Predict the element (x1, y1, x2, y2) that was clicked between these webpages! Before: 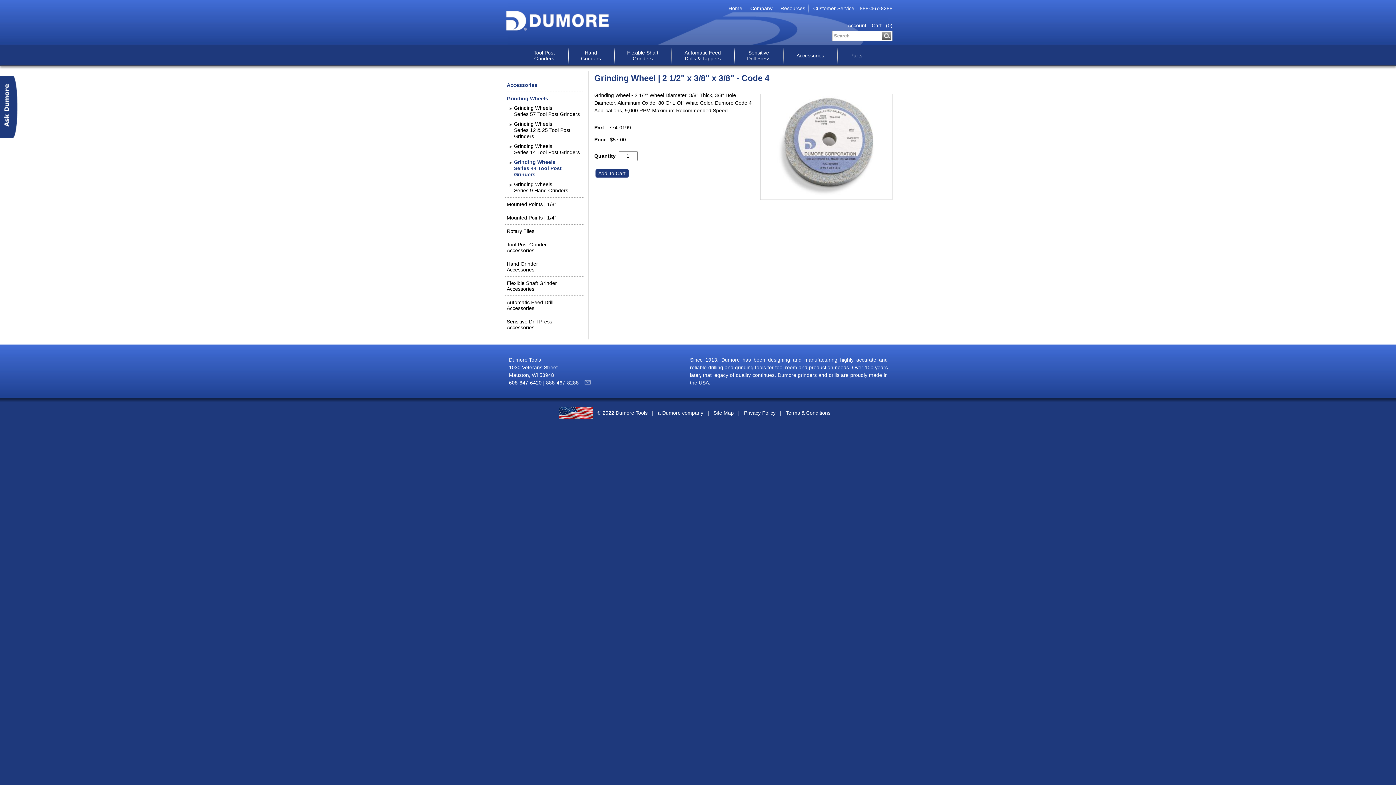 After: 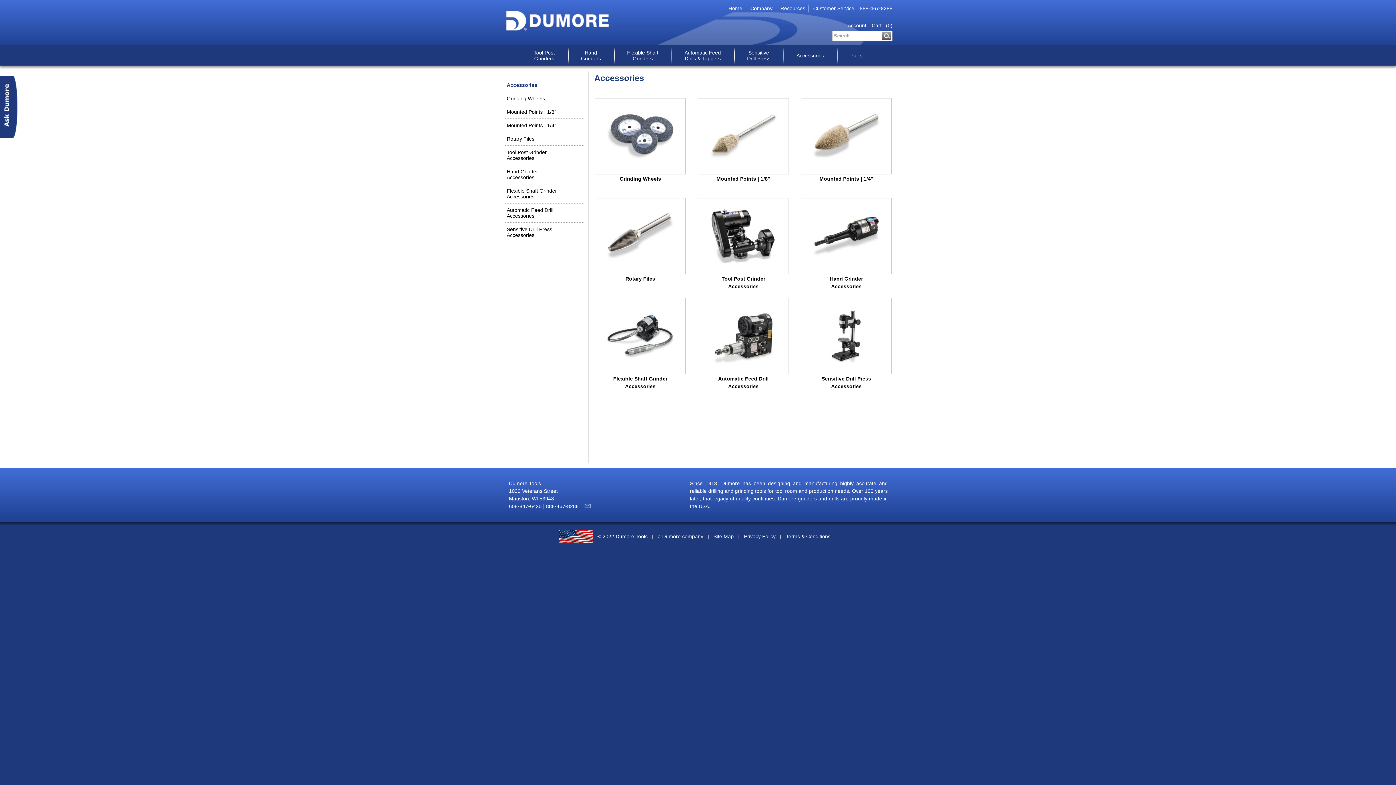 Action: label: Accessories bbox: (506, 78, 582, 92)